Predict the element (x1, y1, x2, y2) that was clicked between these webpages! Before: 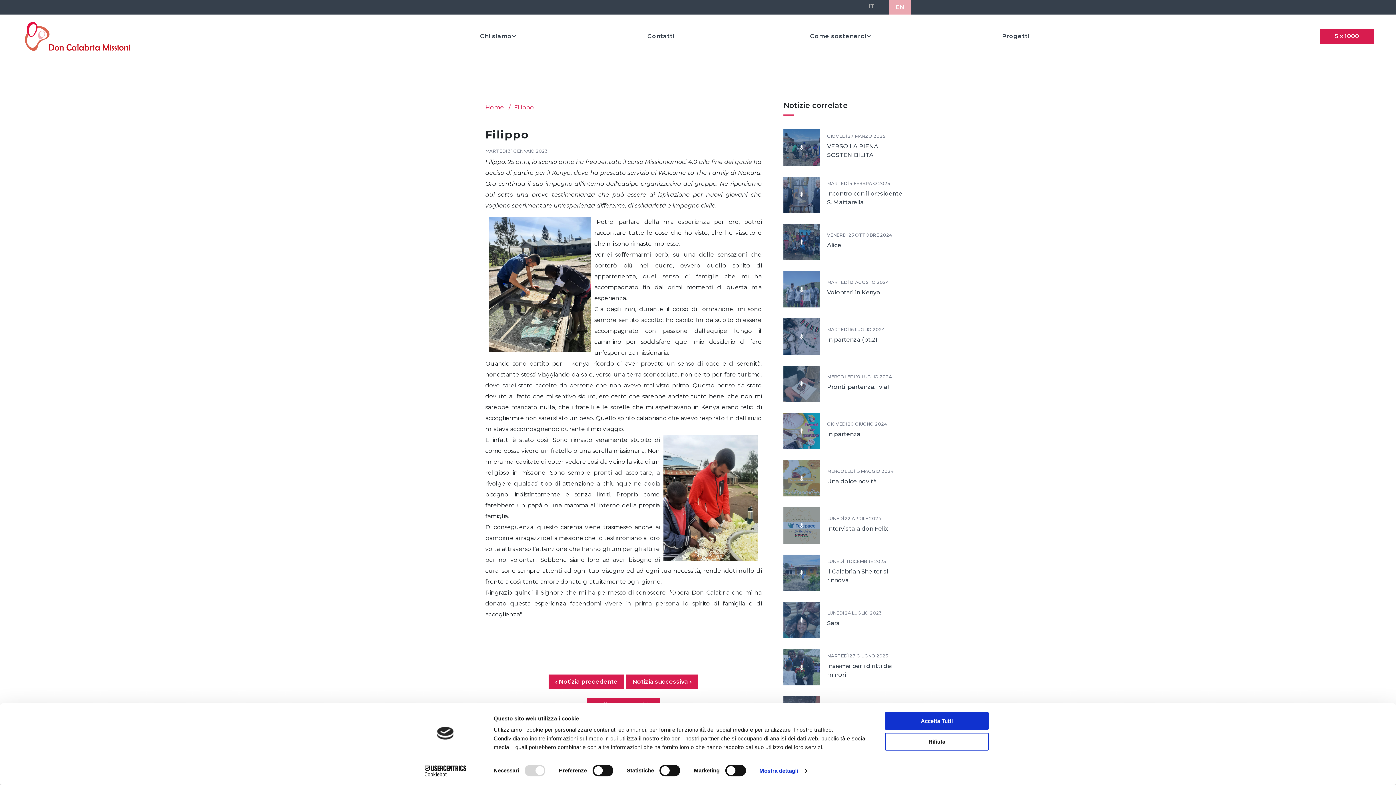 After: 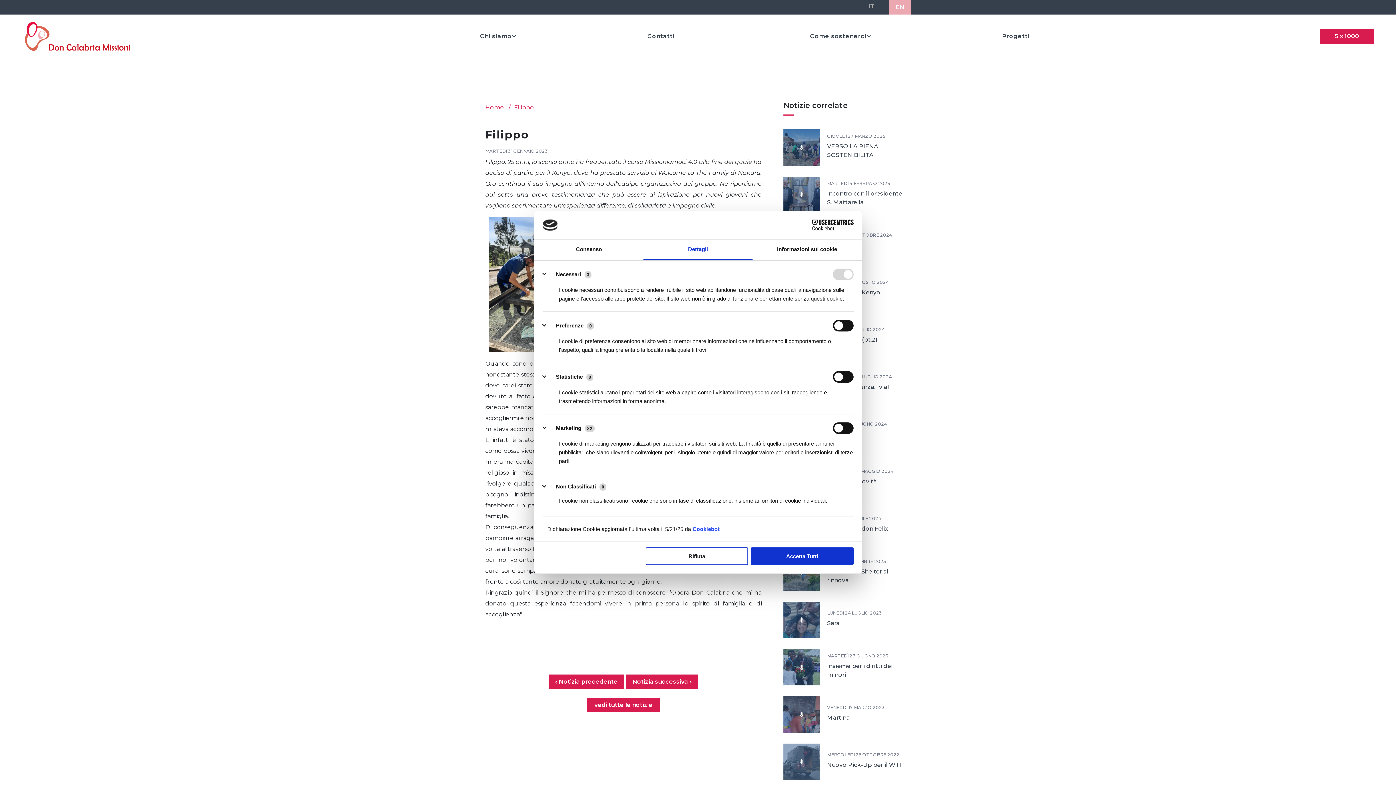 Action: label: Mostra dettagli bbox: (759, 765, 806, 776)